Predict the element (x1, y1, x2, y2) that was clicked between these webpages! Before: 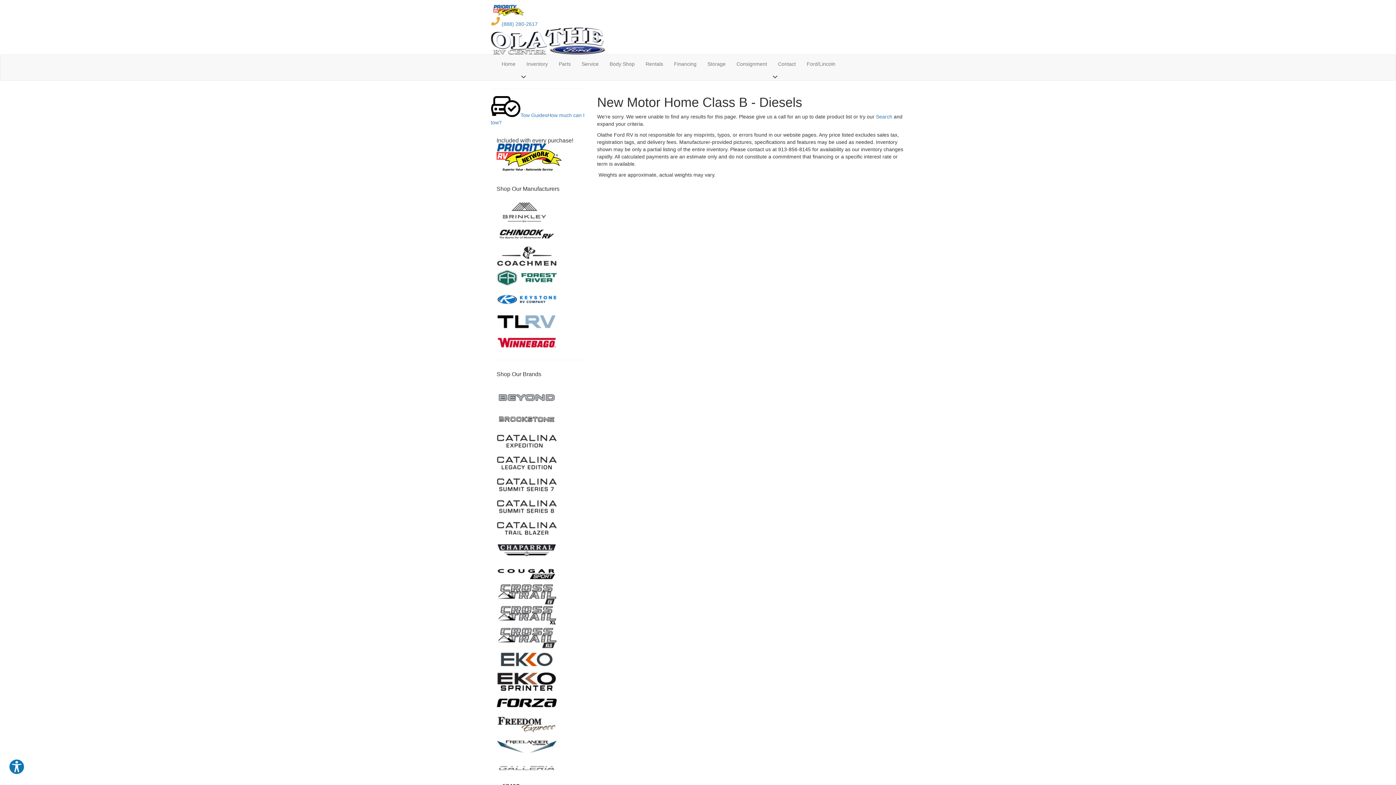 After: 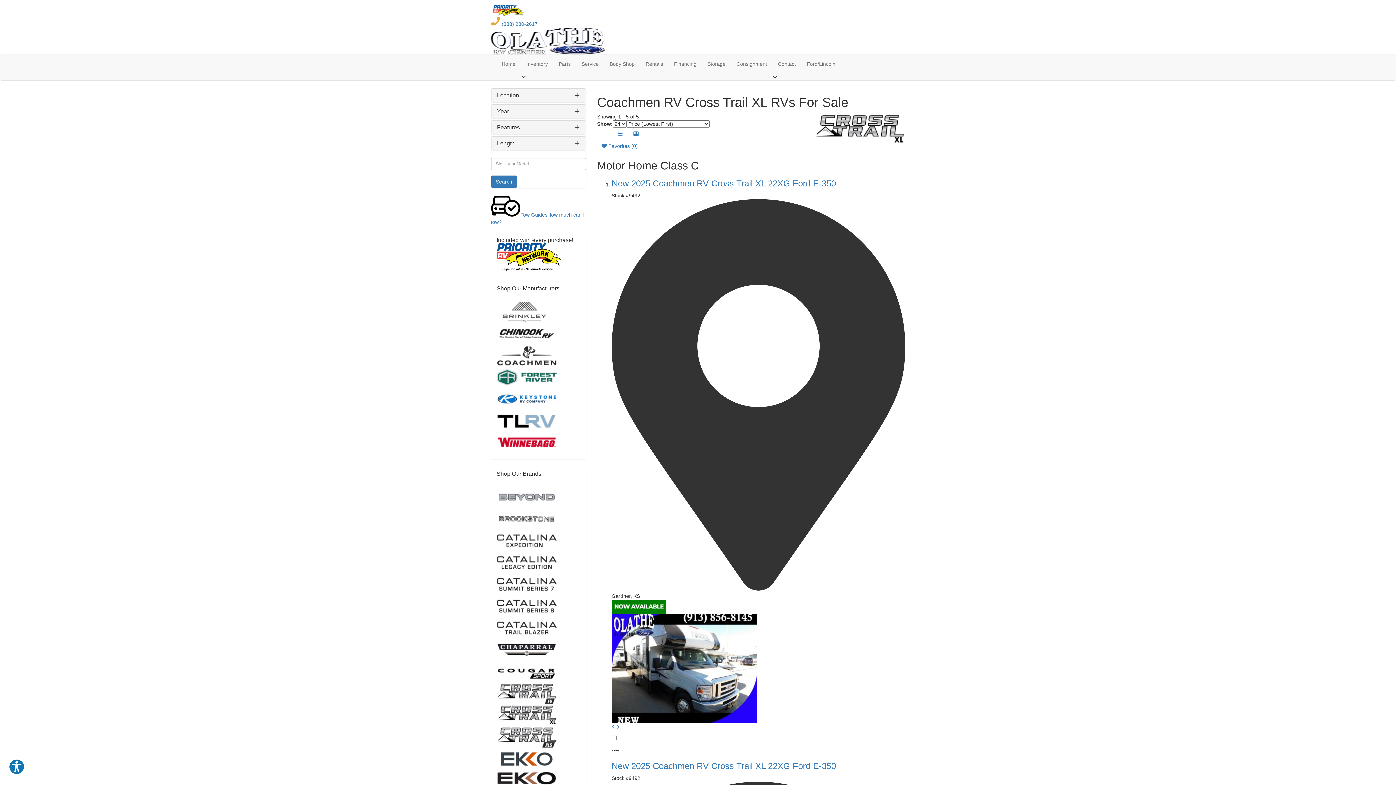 Action: label:   bbox: (496, 612, 557, 618)